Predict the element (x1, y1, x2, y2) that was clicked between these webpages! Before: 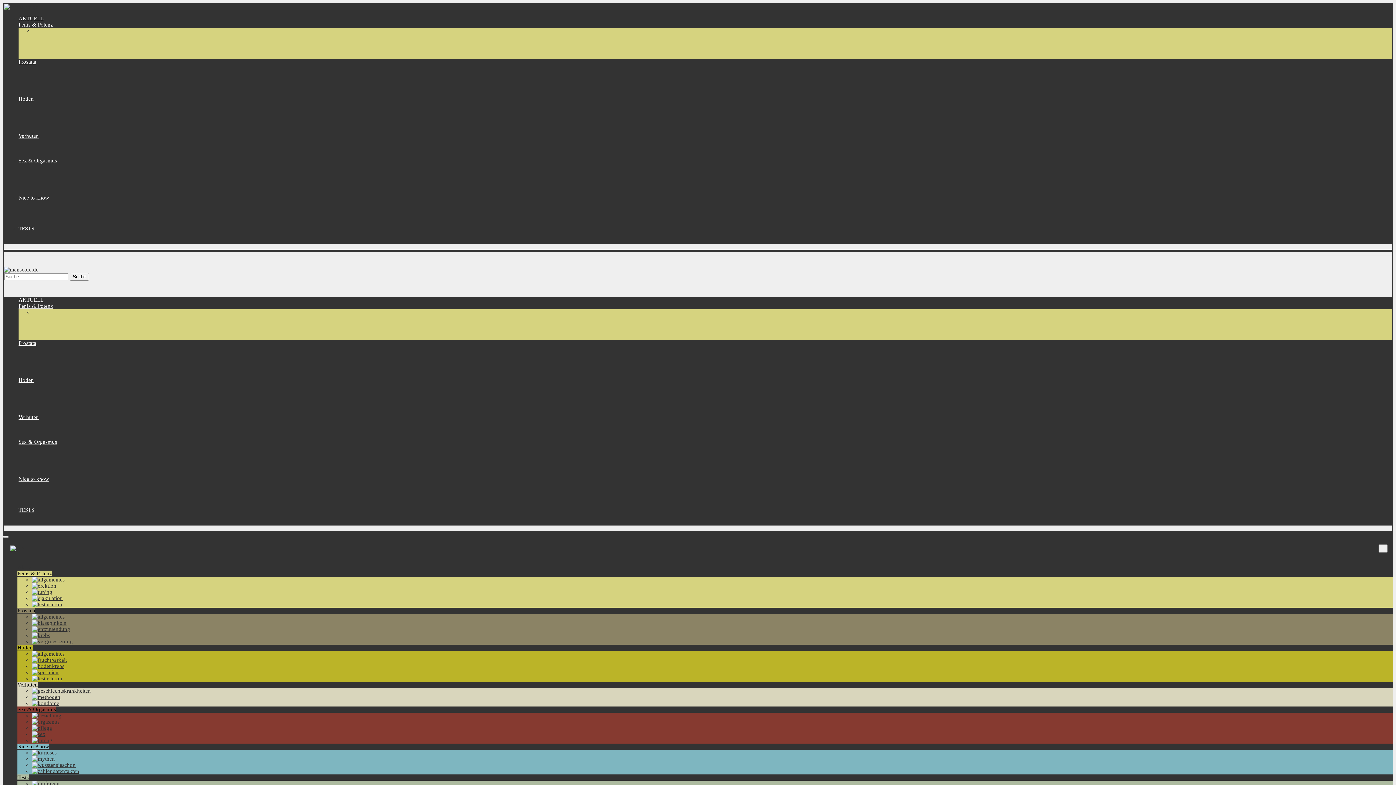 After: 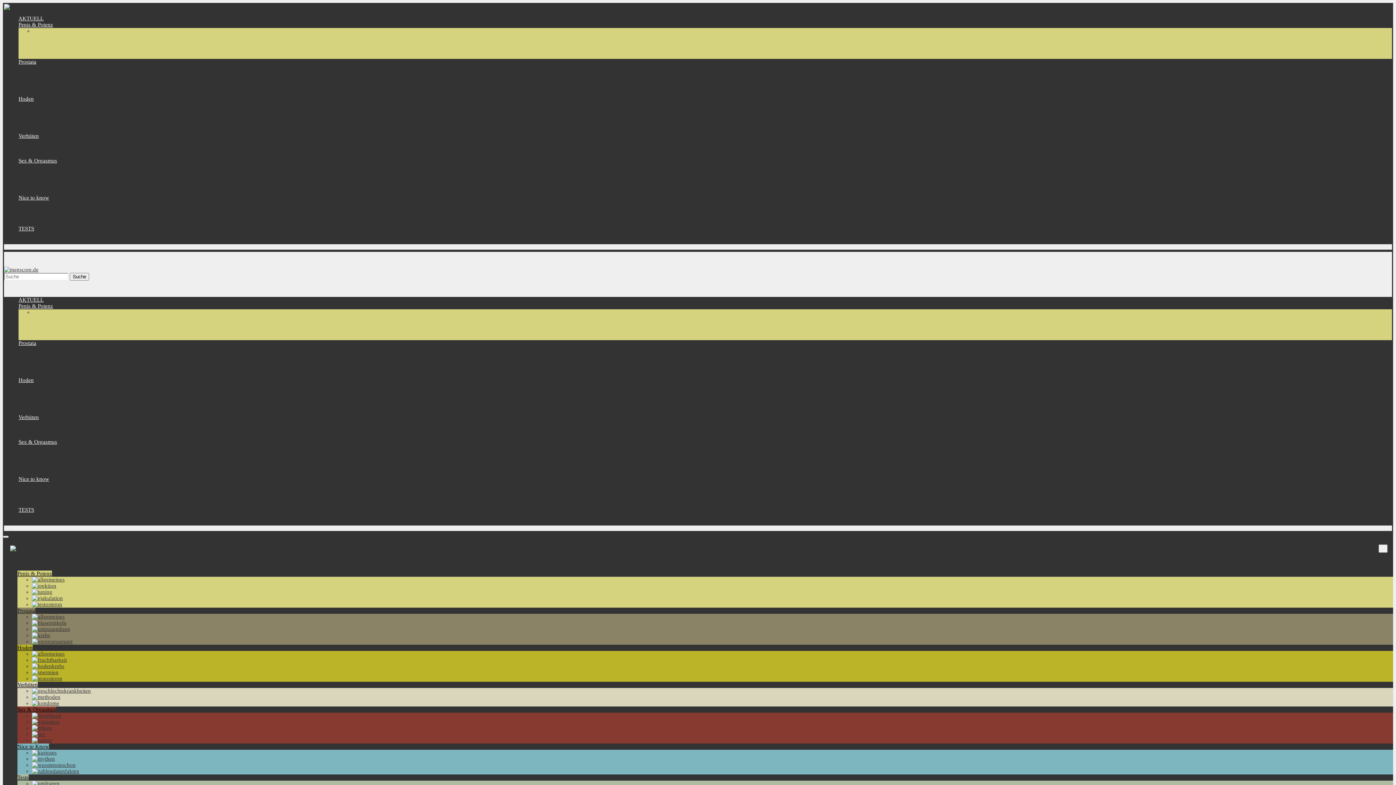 Action: bbox: (32, 657, 66, 663)